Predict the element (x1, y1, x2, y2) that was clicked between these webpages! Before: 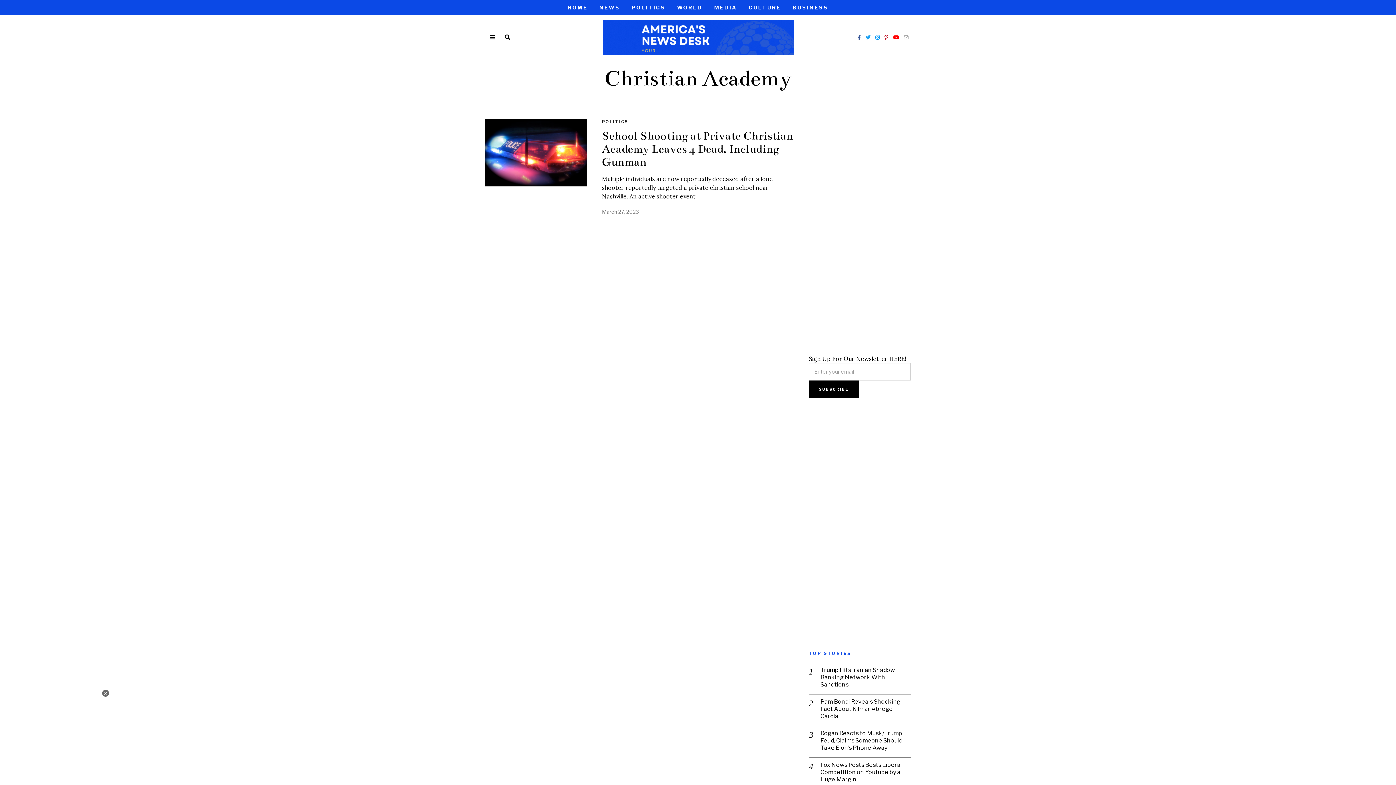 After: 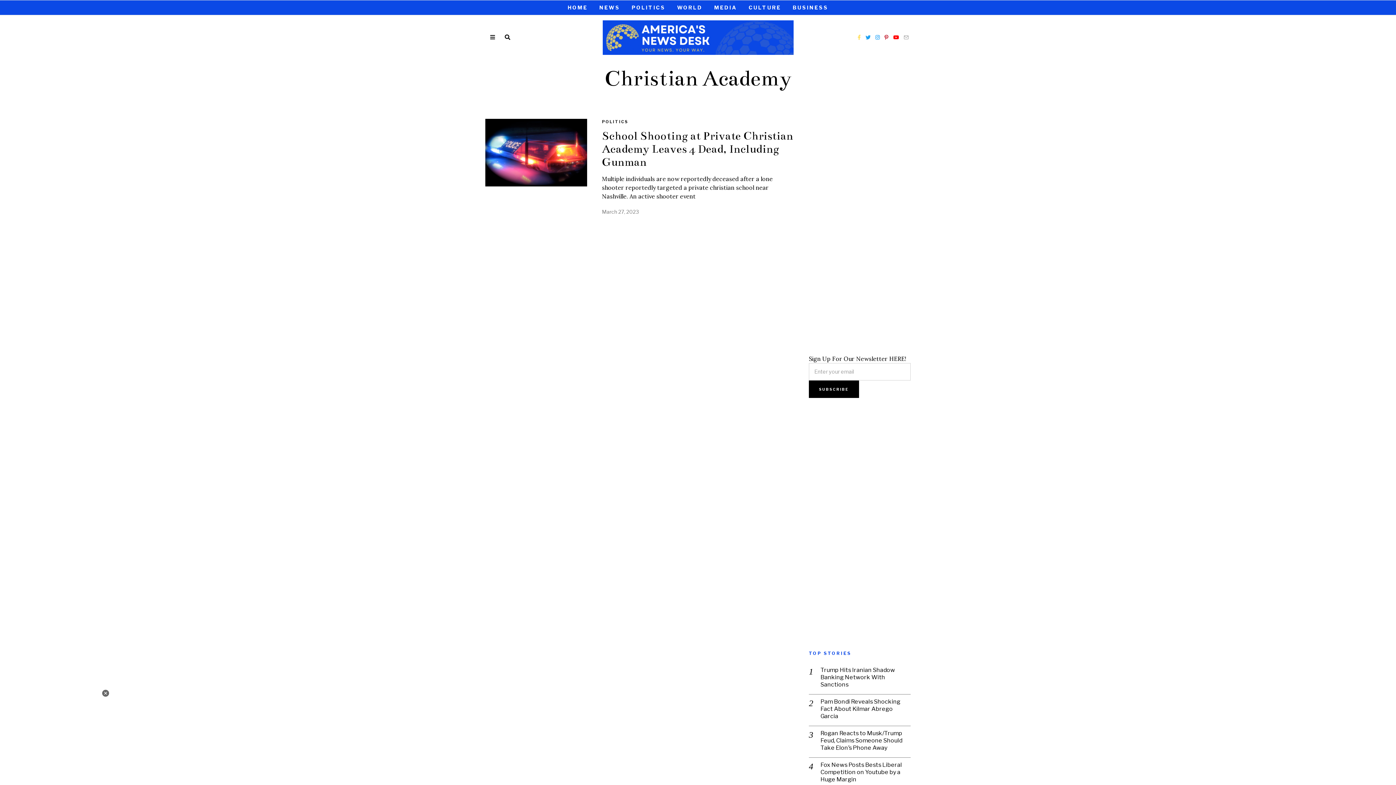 Action: bbox: (856, 33, 862, 41)